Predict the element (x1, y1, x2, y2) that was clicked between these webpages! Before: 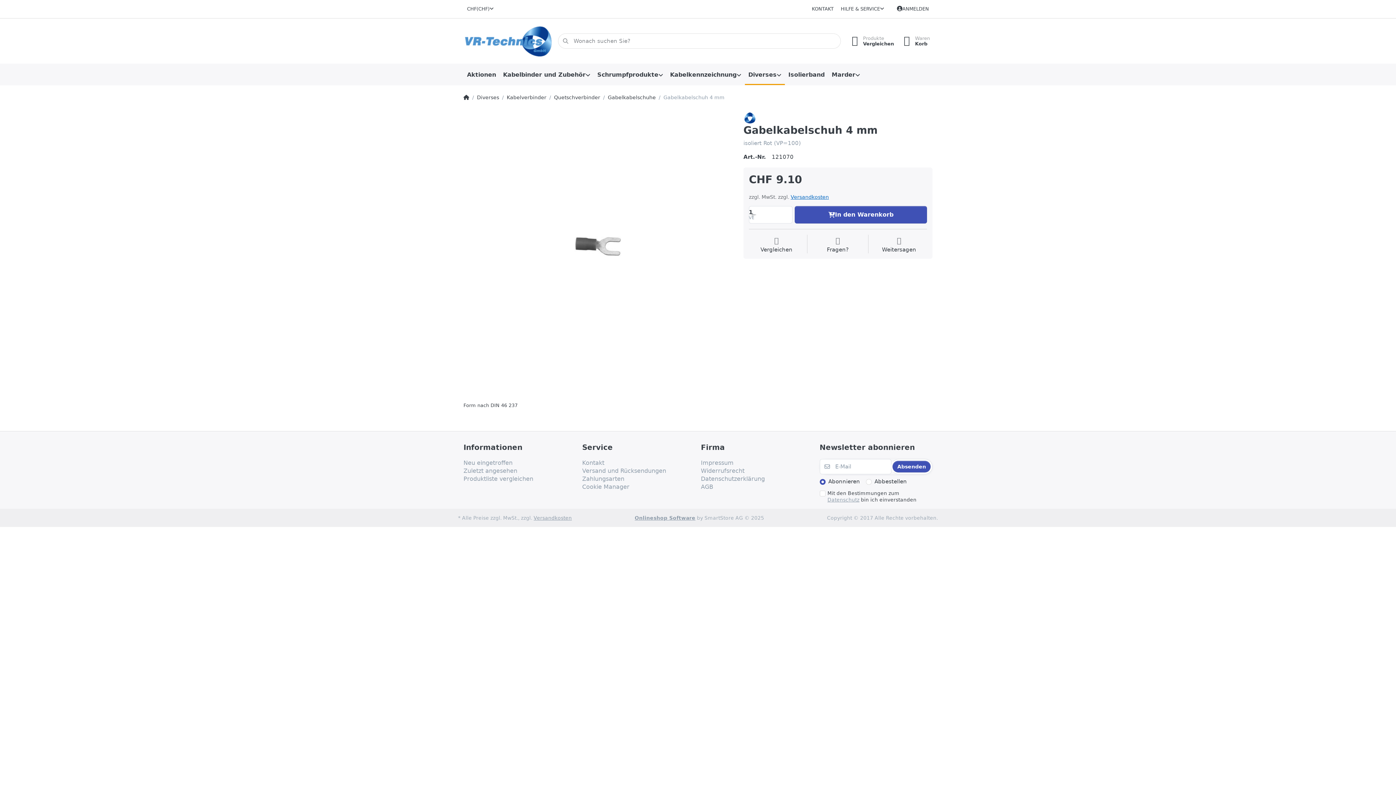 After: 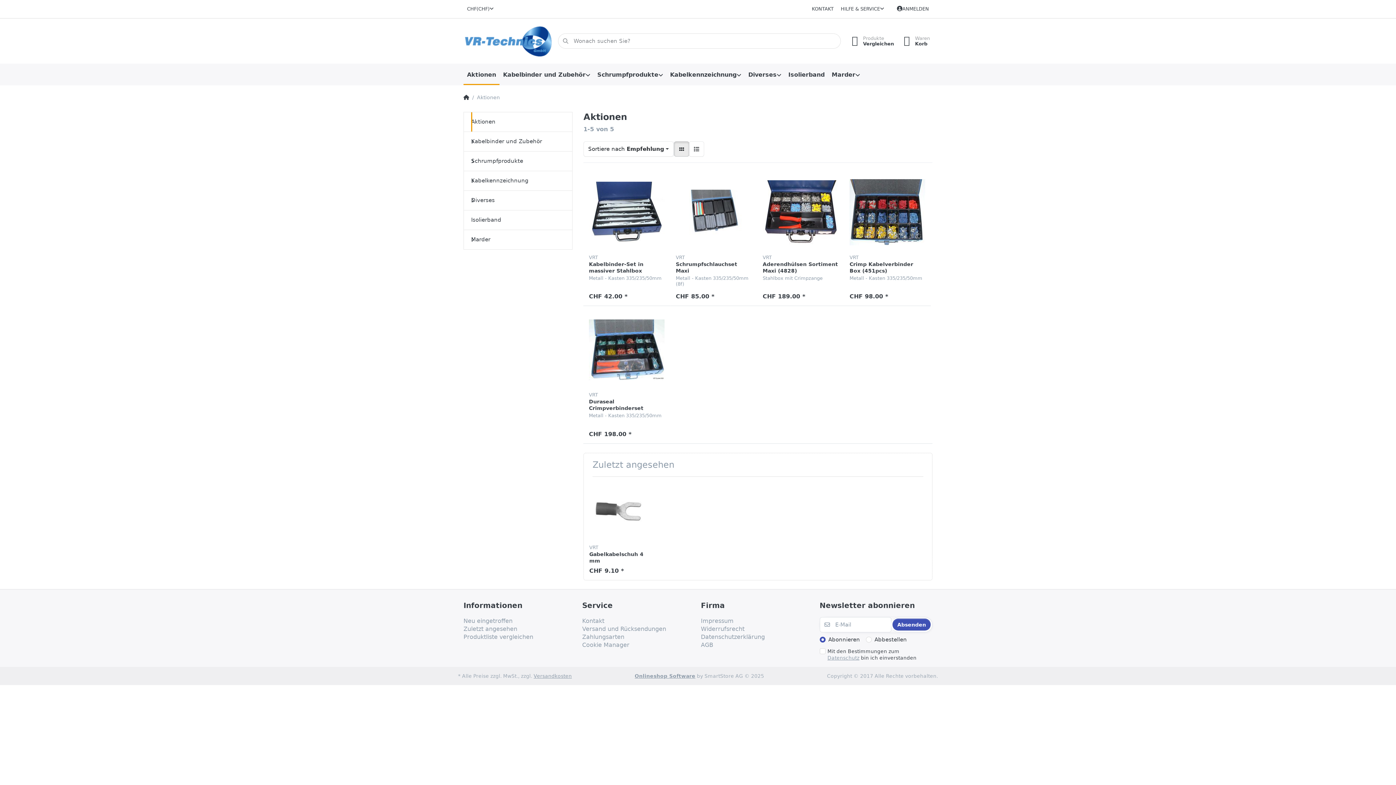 Action: bbox: (463, 63, 499, 85) label: Aktionen